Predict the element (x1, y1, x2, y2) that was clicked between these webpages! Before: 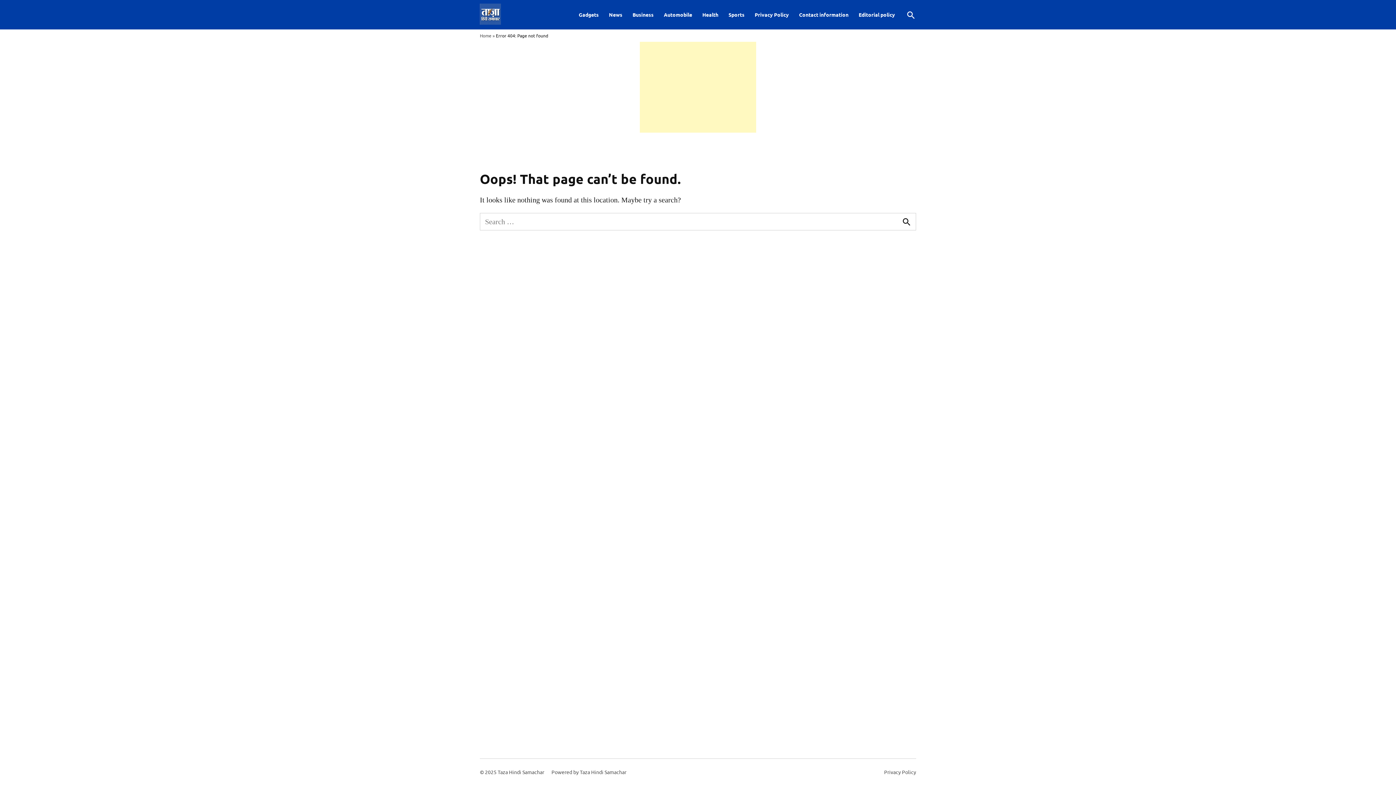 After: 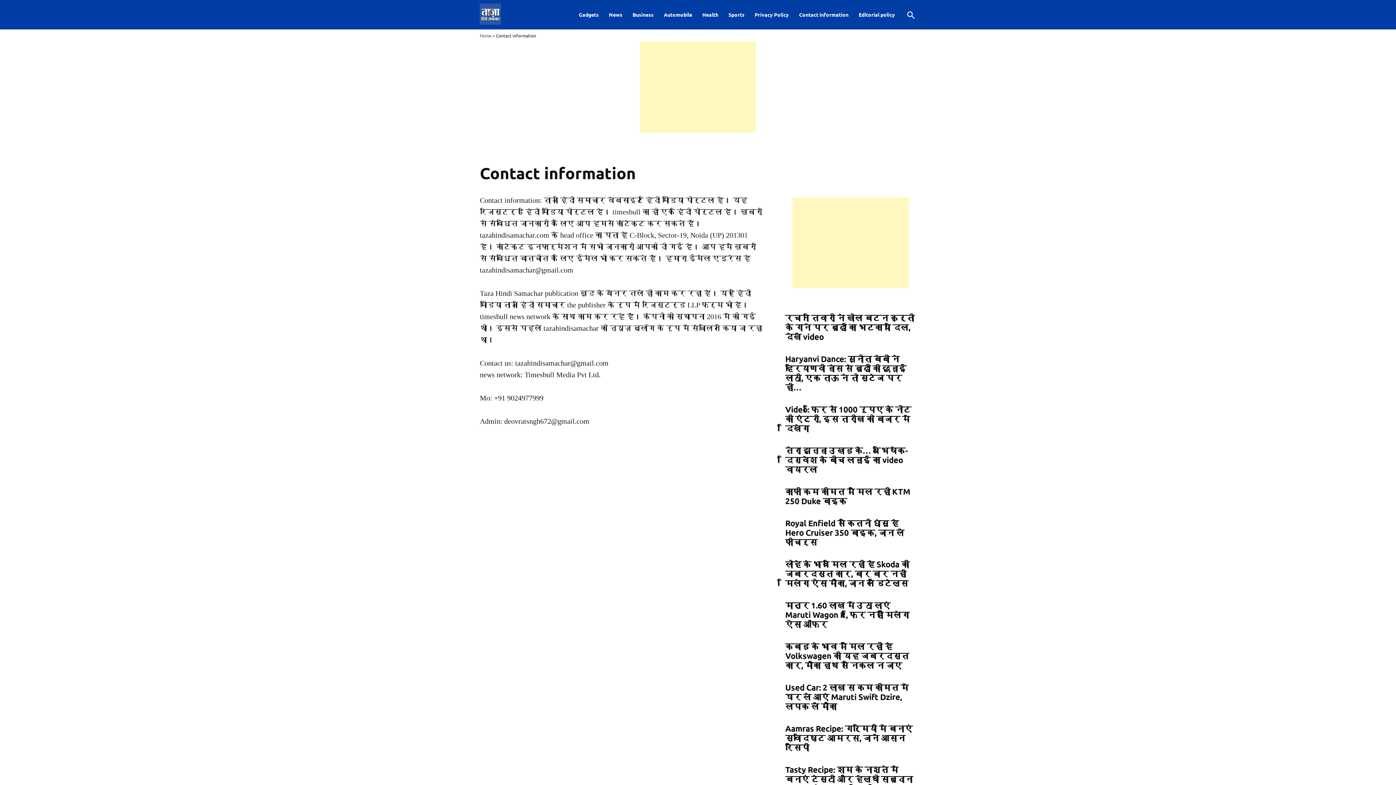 Action: bbox: (795, 9, 852, 19) label: Contact information